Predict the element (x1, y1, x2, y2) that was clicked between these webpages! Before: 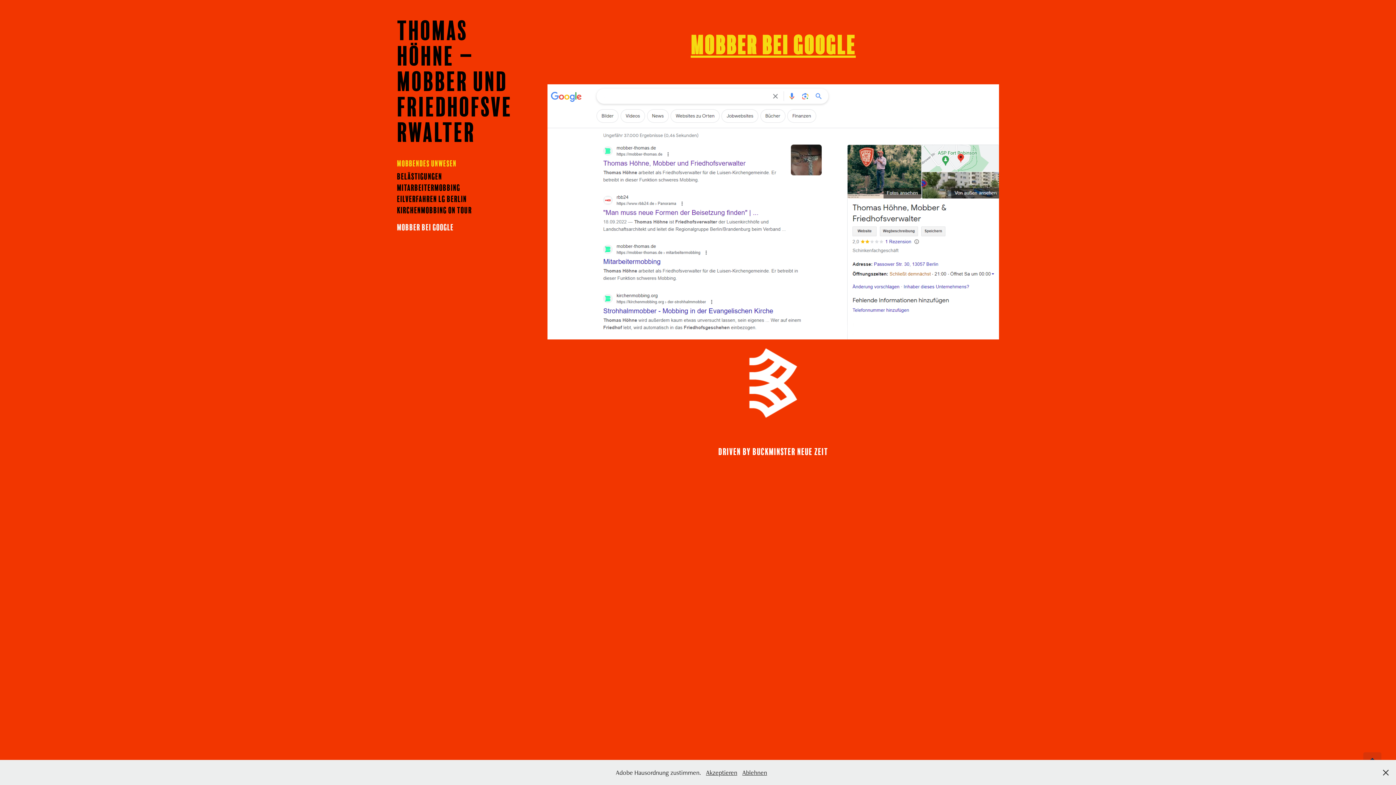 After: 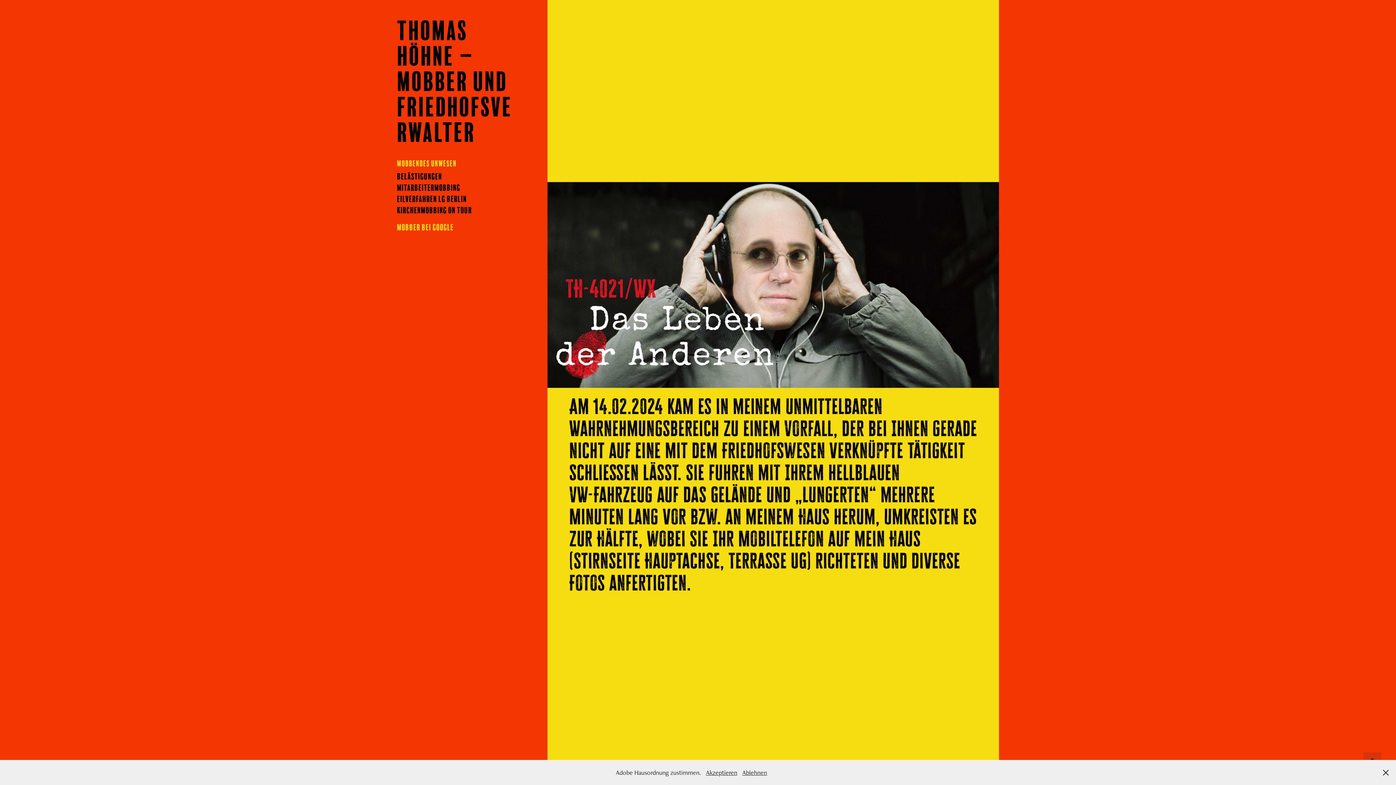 Action: label: Thomas Höhne – Mobber und Friedhofsverwalter bbox: (397, 16, 512, 146)